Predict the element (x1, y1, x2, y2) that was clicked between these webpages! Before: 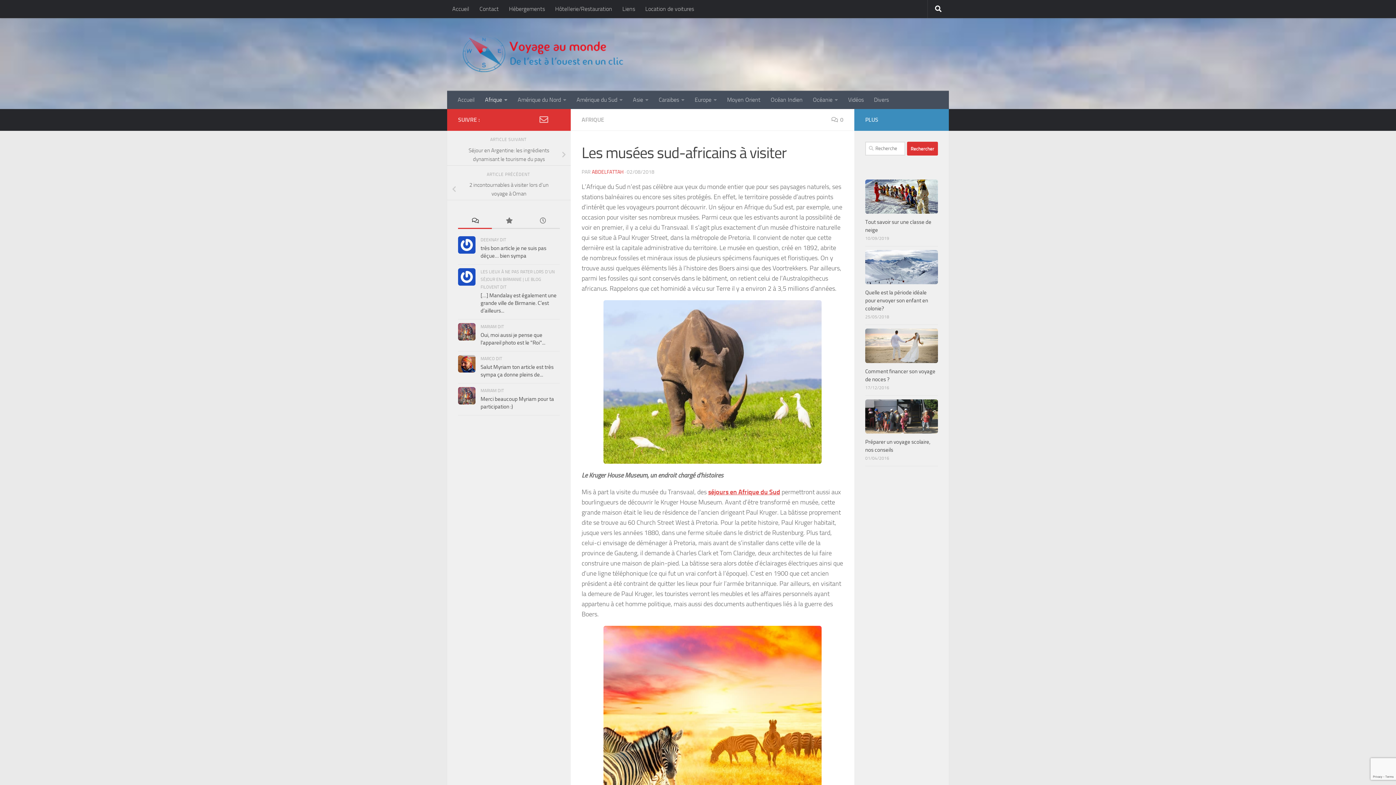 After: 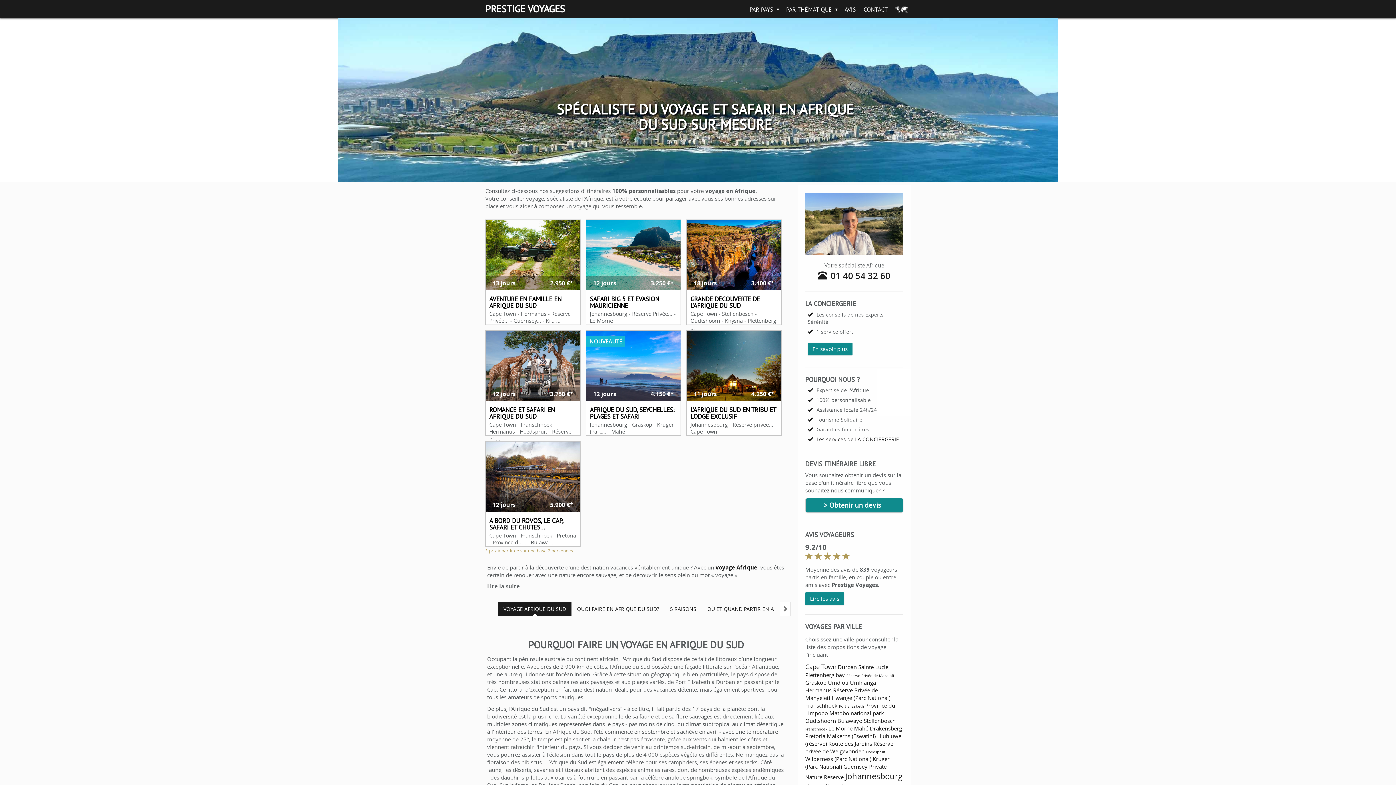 Action: label: séjours en Afrique du Sud bbox: (708, 488, 780, 496)